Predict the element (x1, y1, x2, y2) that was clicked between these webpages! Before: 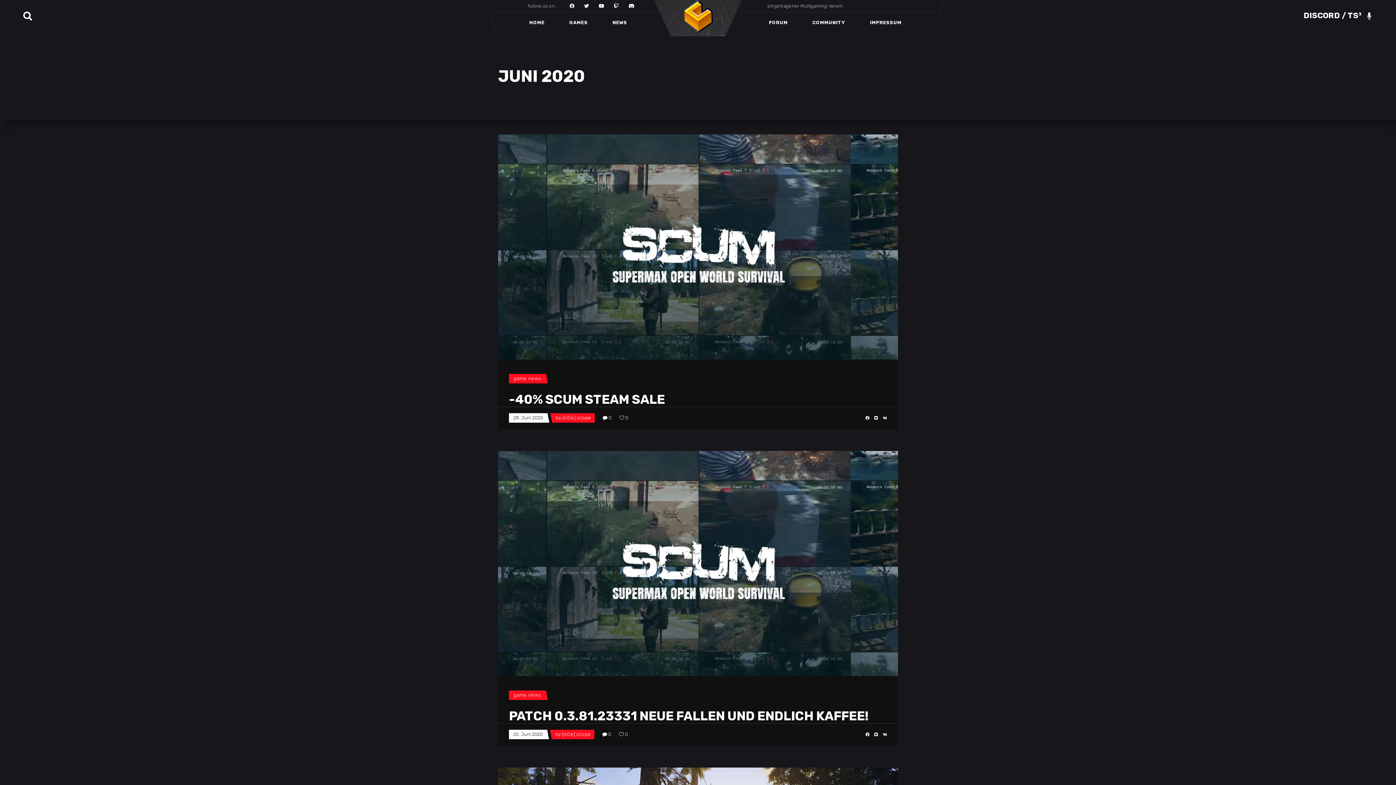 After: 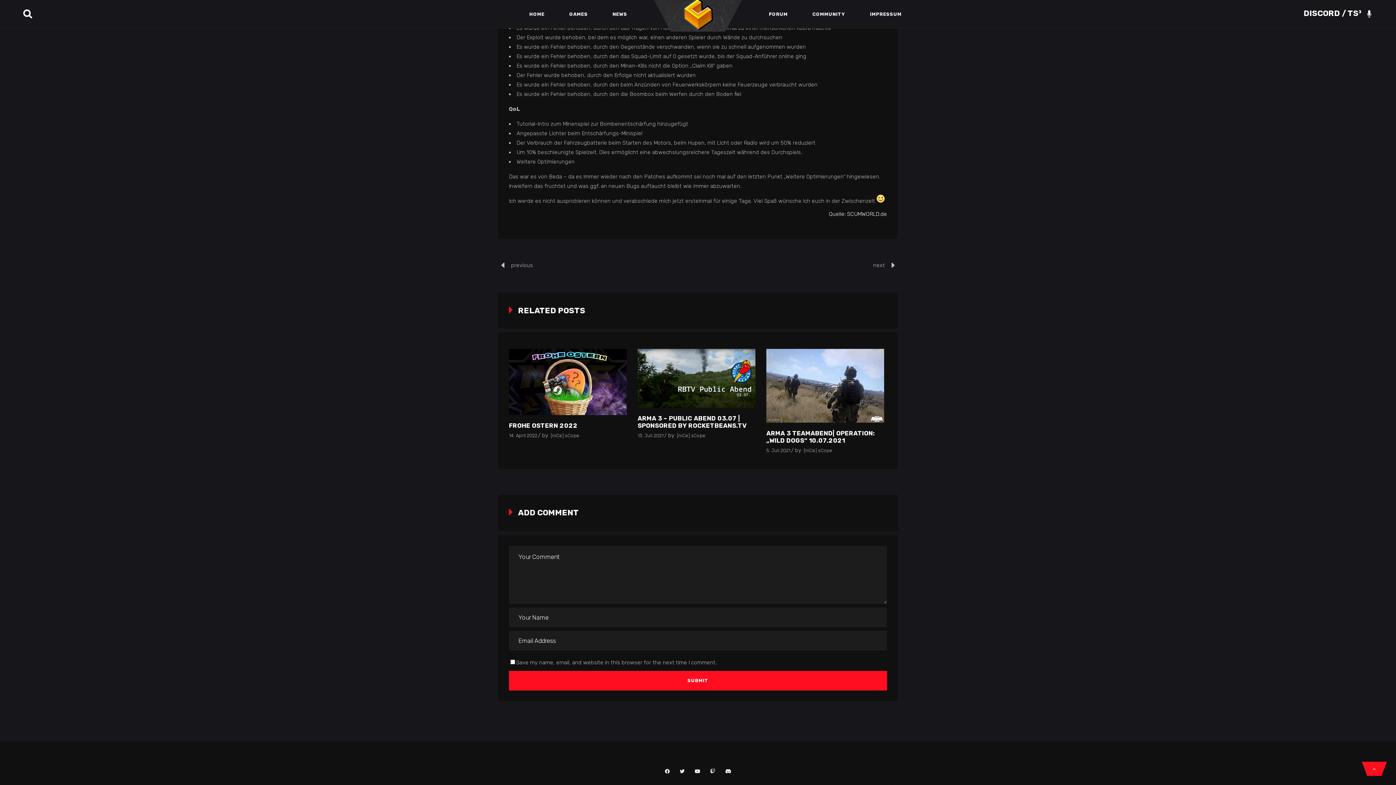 Action: label:  0 bbox: (602, 732, 611, 737)